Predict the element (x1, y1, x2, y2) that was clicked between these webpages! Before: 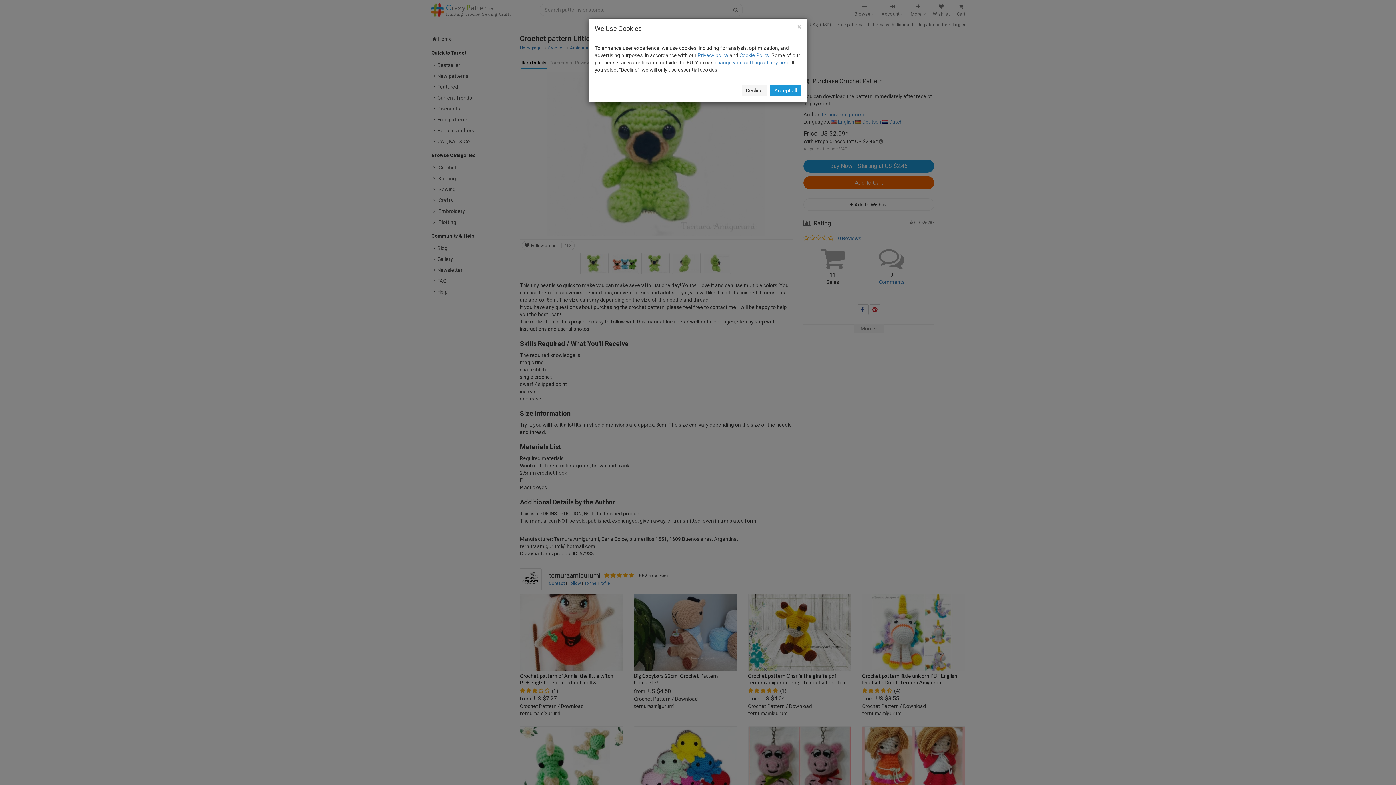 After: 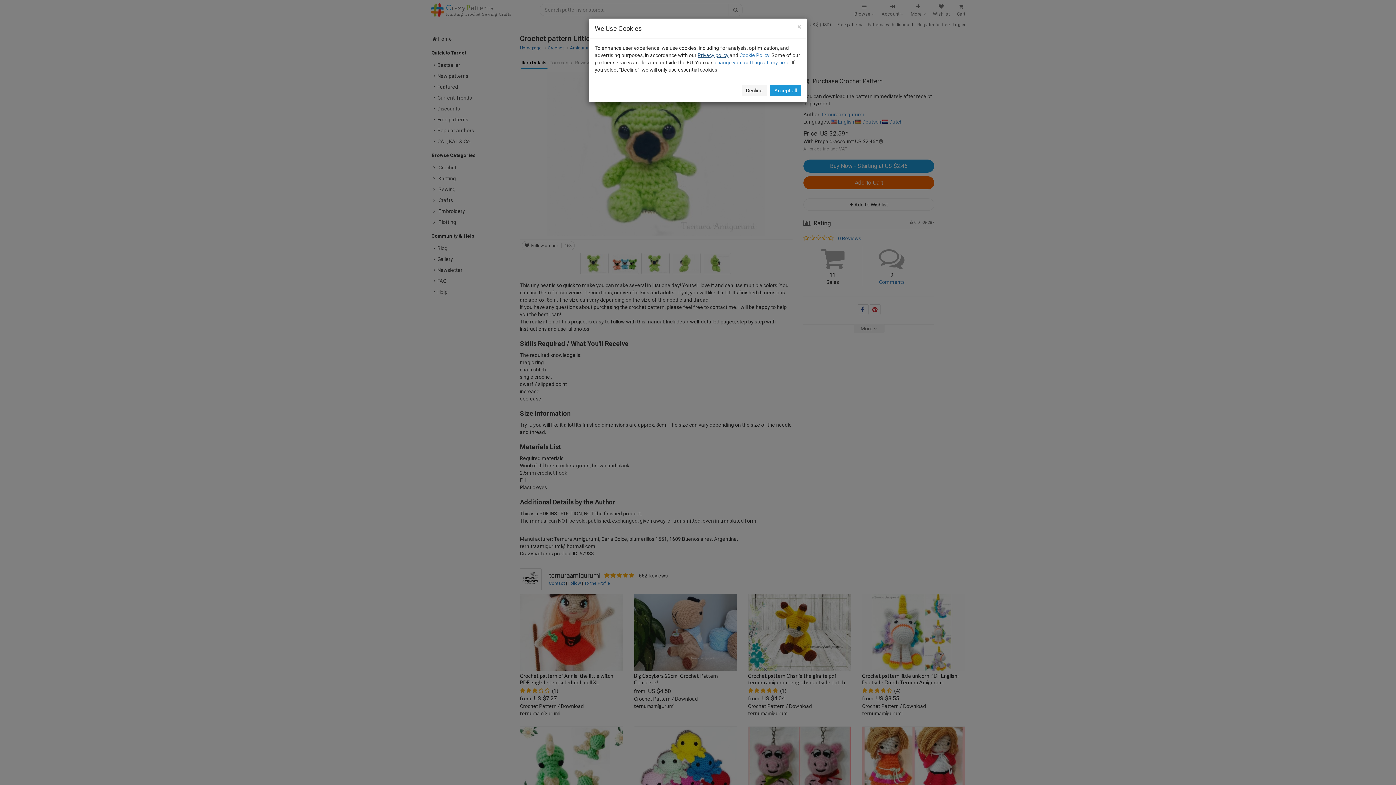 Action: label: Privacy policy bbox: (697, 52, 728, 58)